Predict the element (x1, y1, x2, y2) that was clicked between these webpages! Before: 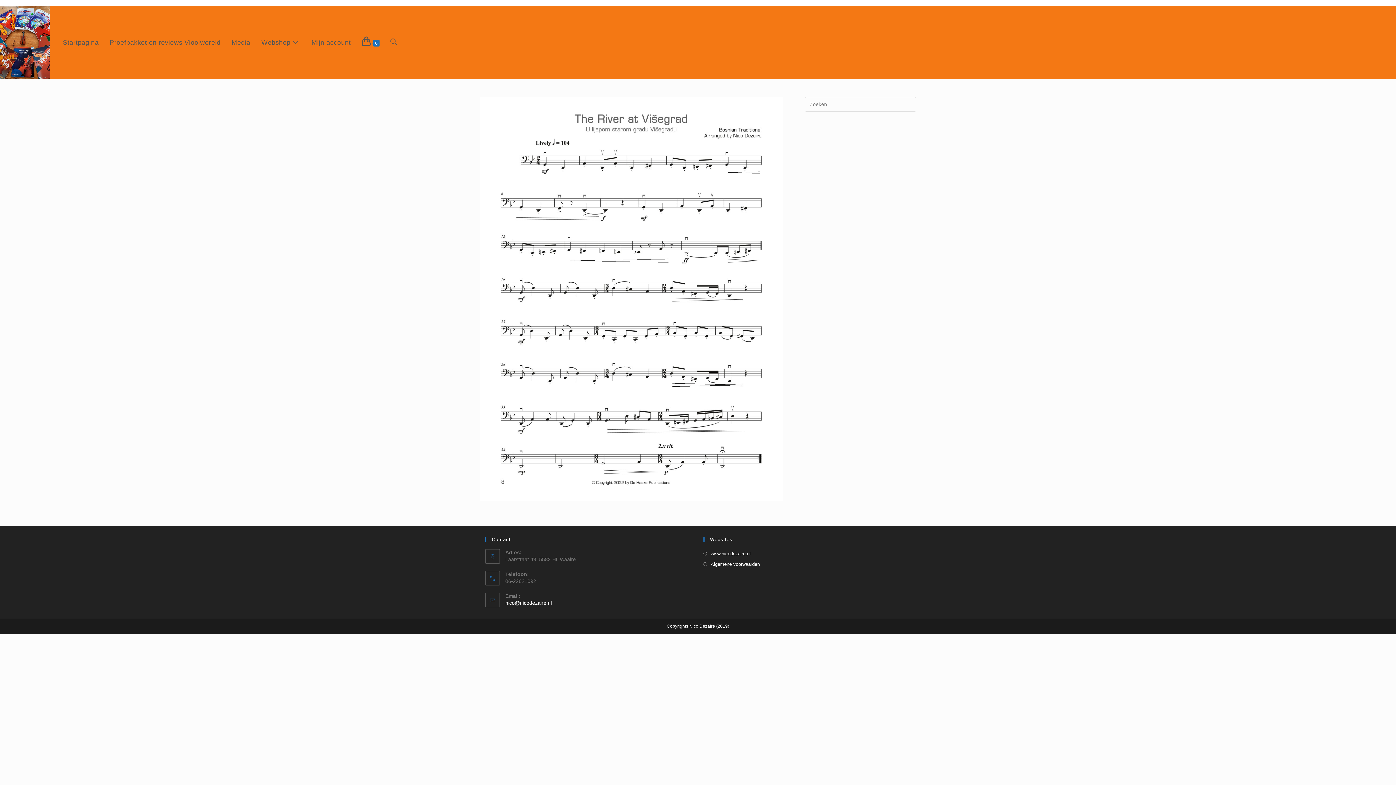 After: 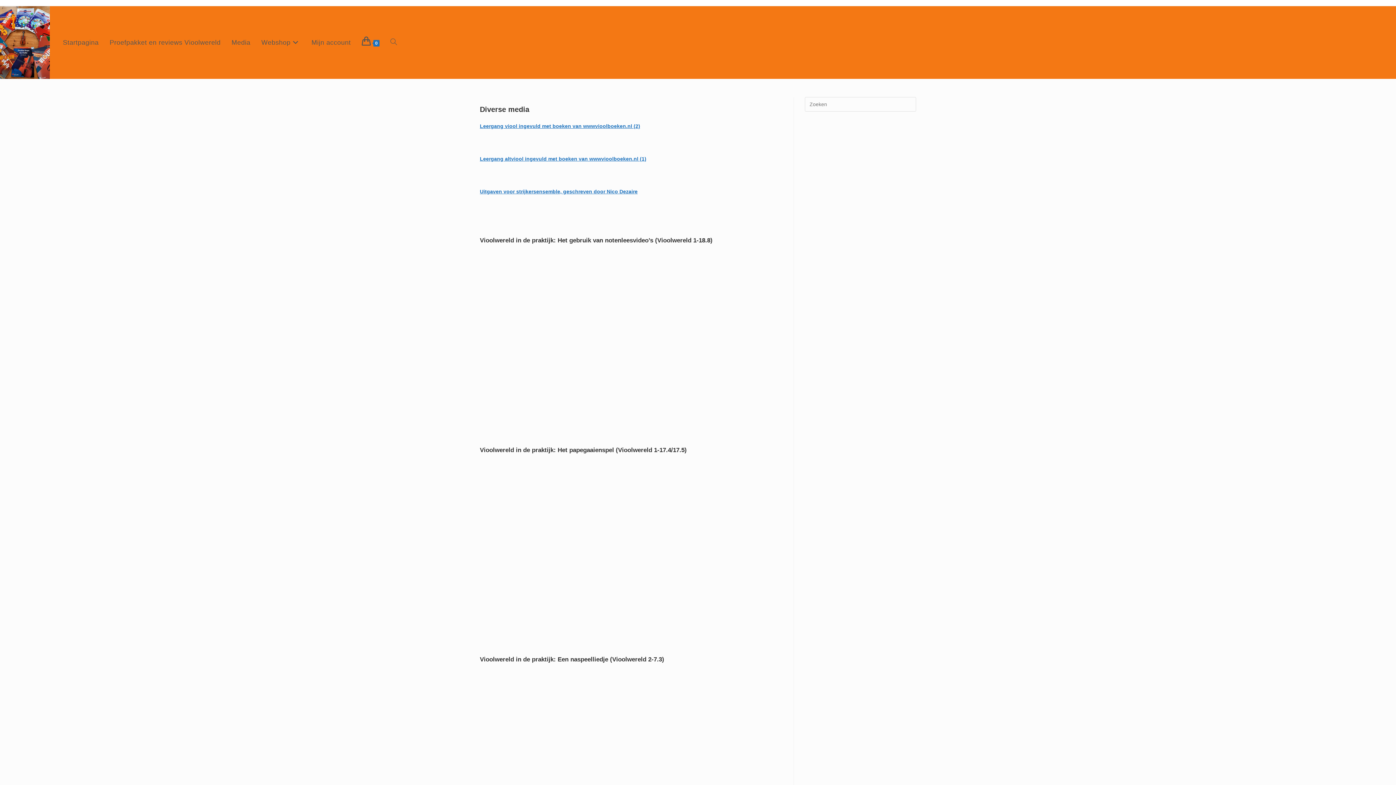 Action: label: Media bbox: (226, 33, 256, 51)